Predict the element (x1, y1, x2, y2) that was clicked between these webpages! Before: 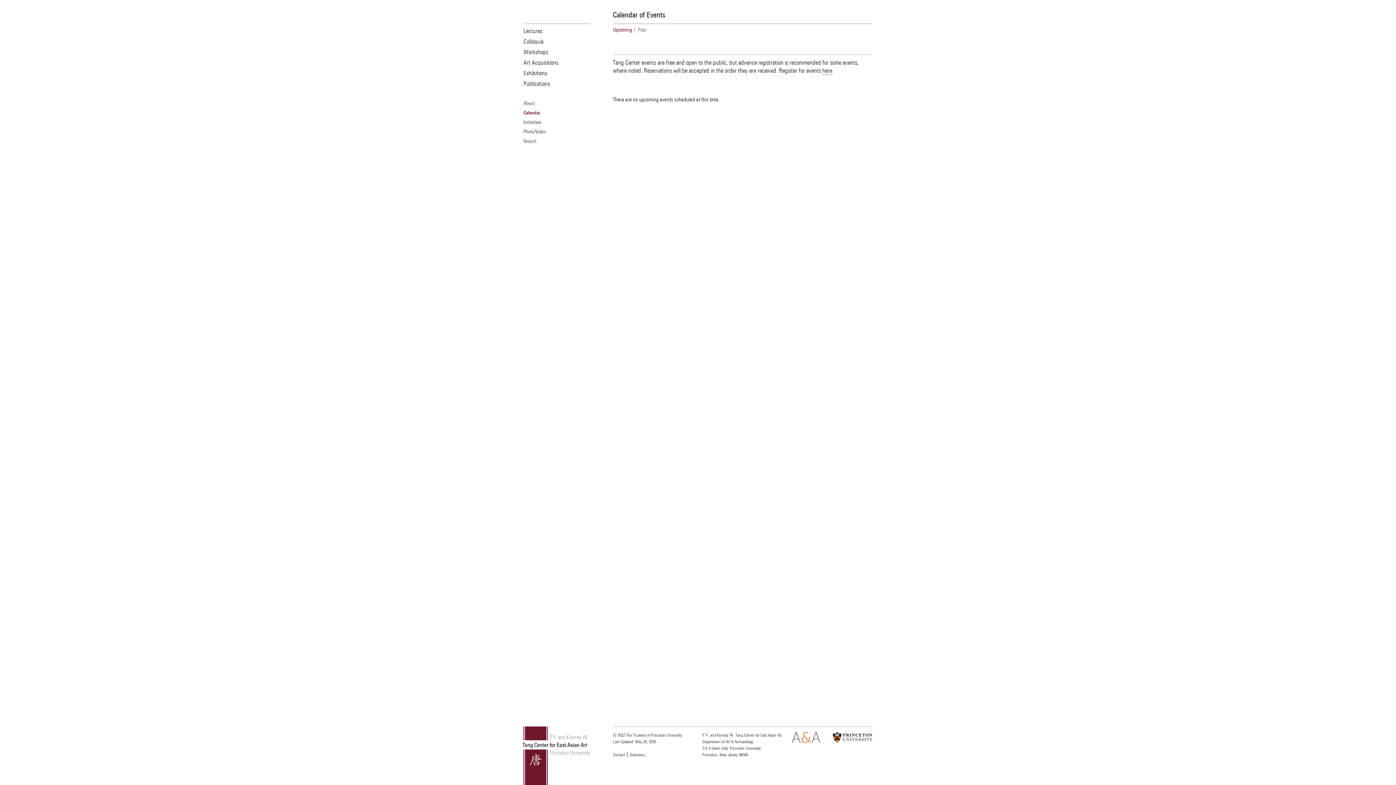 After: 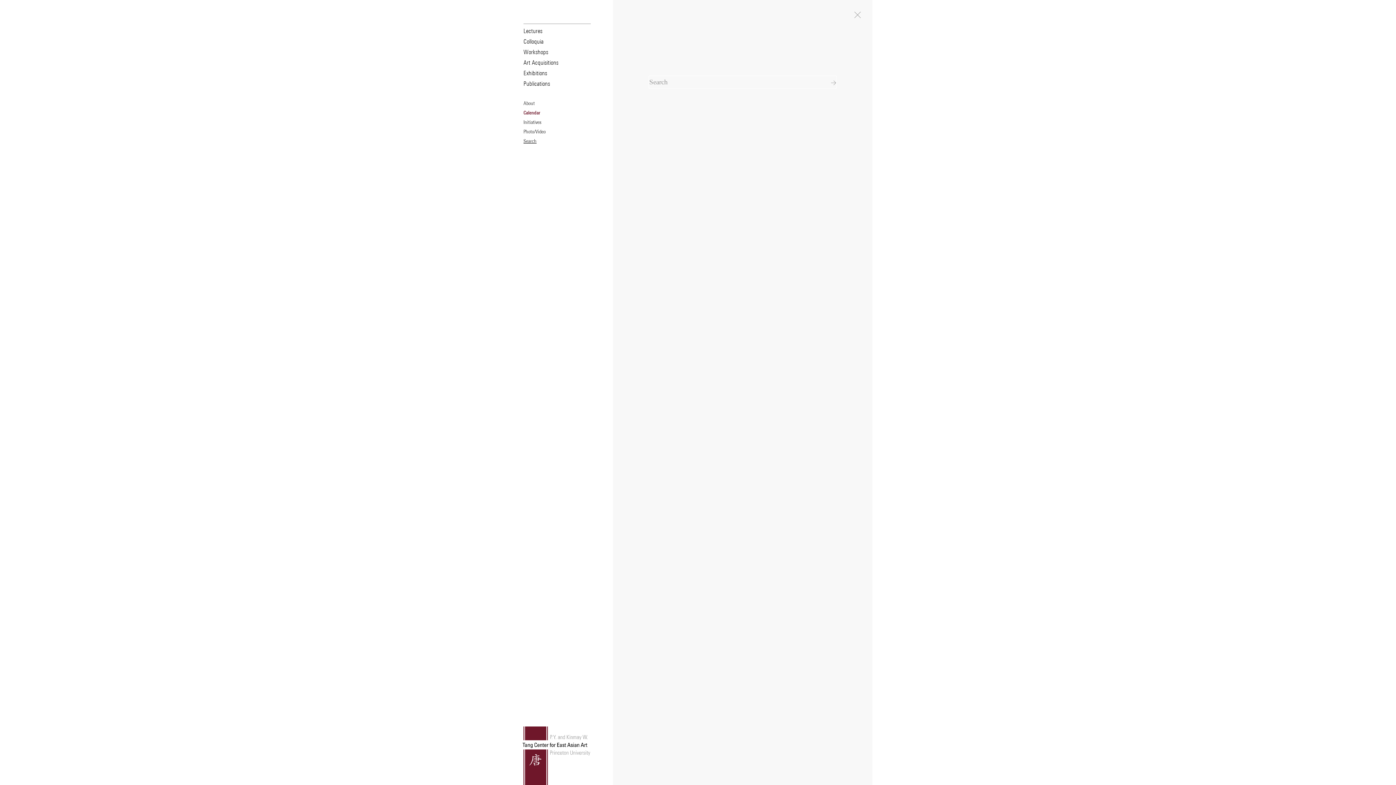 Action: label: Search bbox: (523, 138, 536, 144)